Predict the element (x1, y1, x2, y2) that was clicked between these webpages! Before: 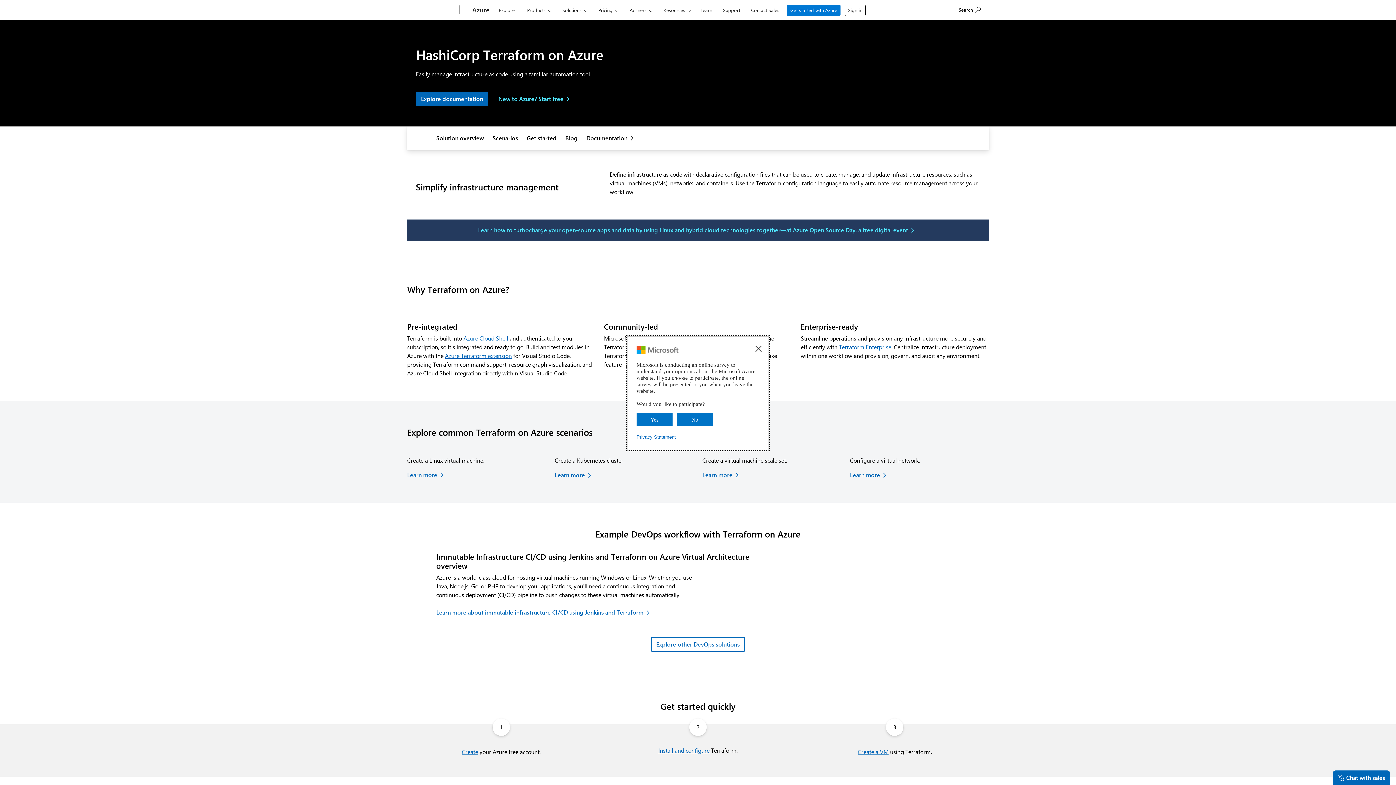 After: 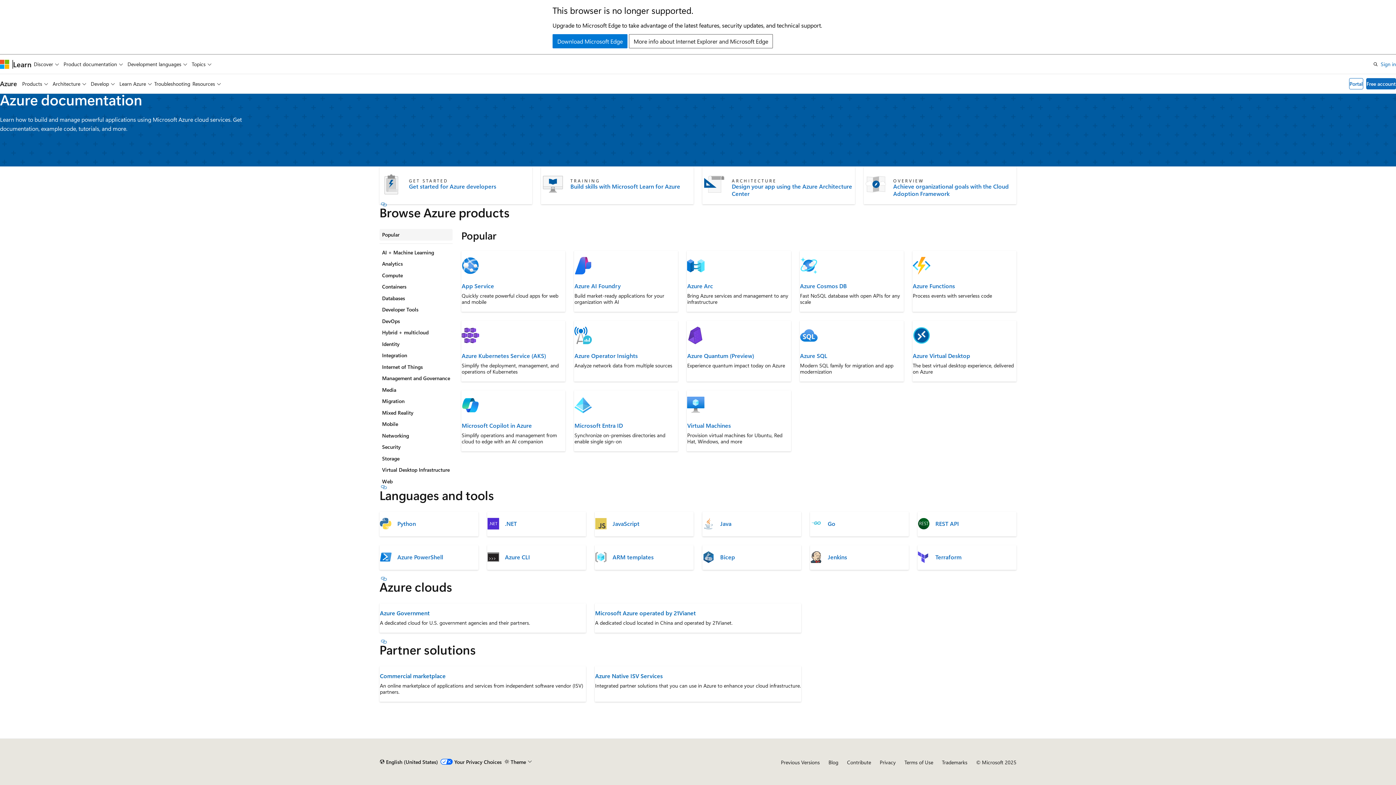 Action: bbox: (697, 0, 715, 17) label: Learn